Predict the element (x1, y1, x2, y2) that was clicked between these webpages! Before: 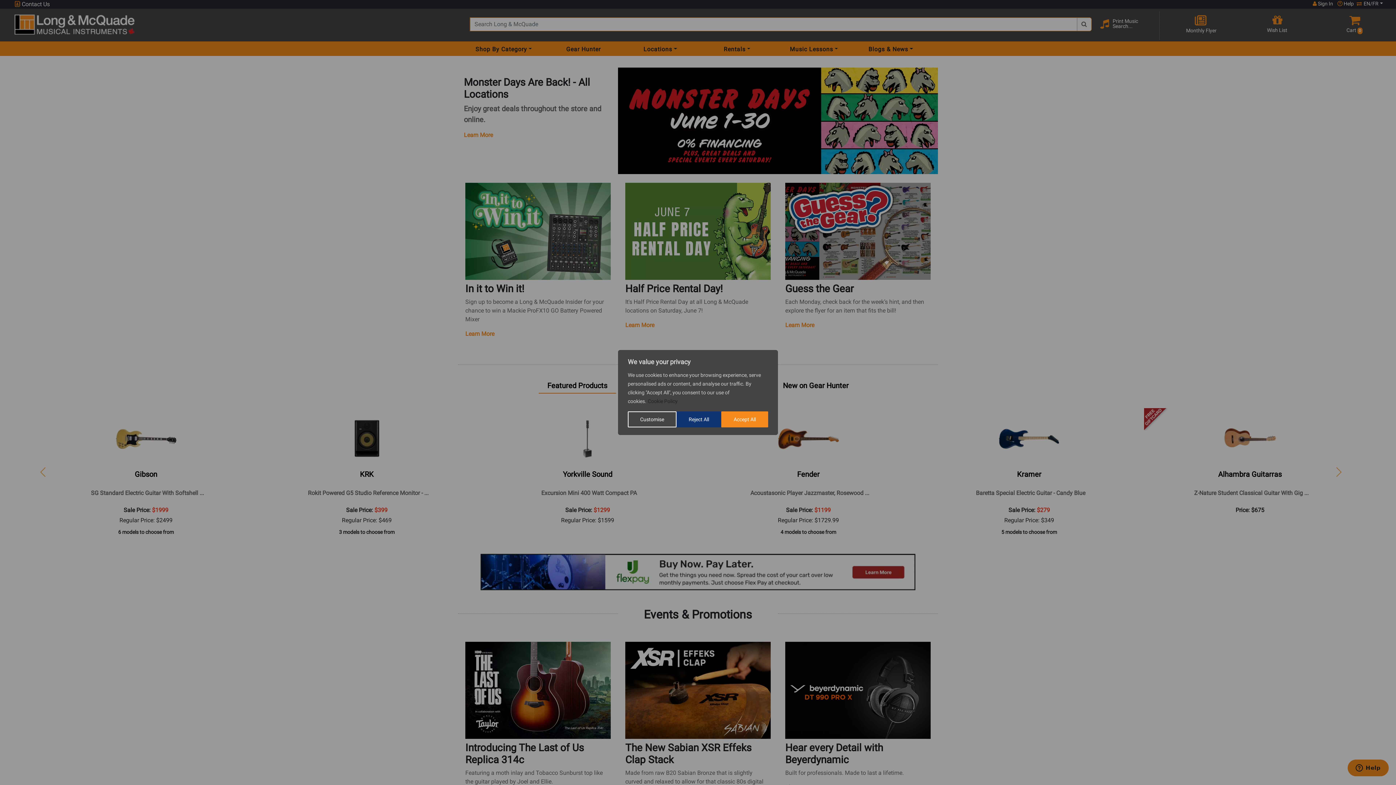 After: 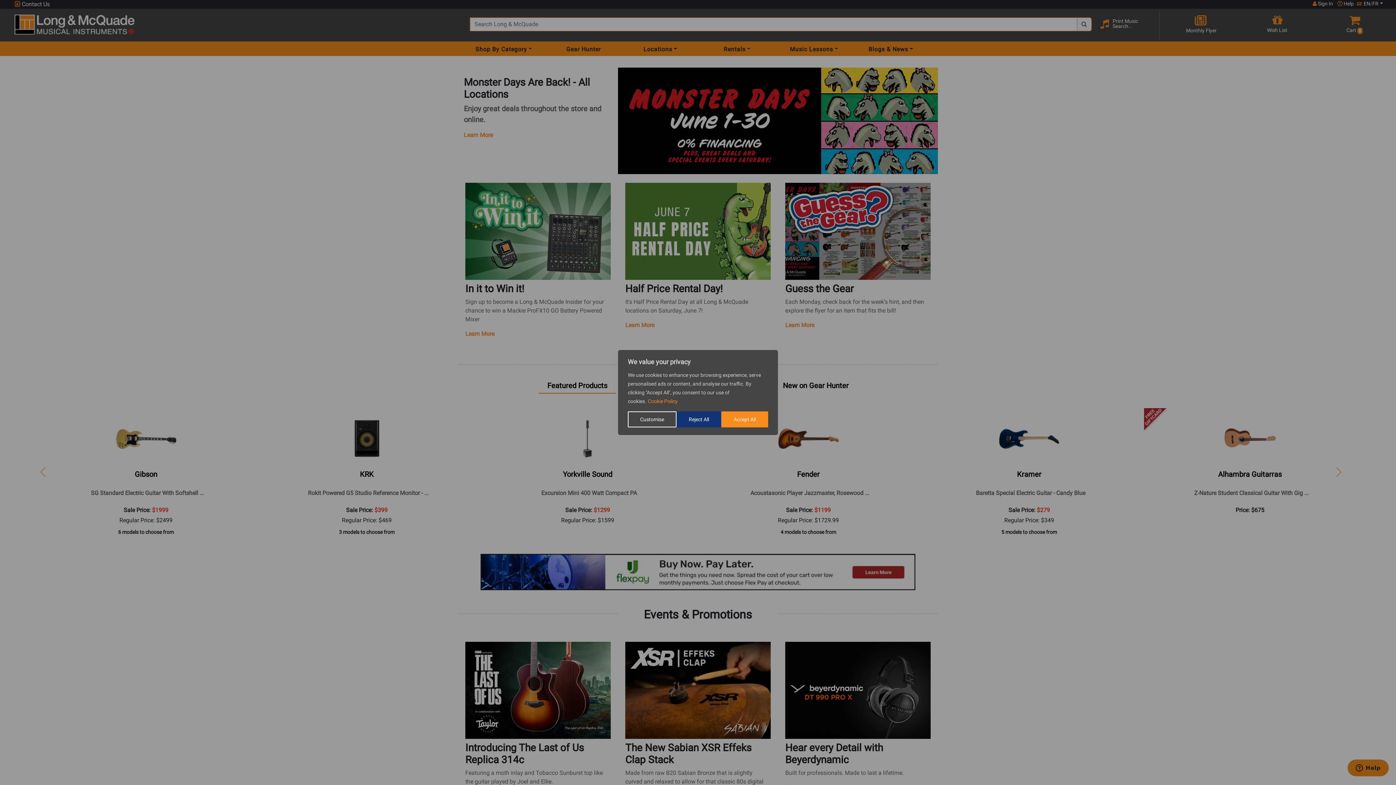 Action: bbox: (647, 398, 678, 404) label: Cookie Policy